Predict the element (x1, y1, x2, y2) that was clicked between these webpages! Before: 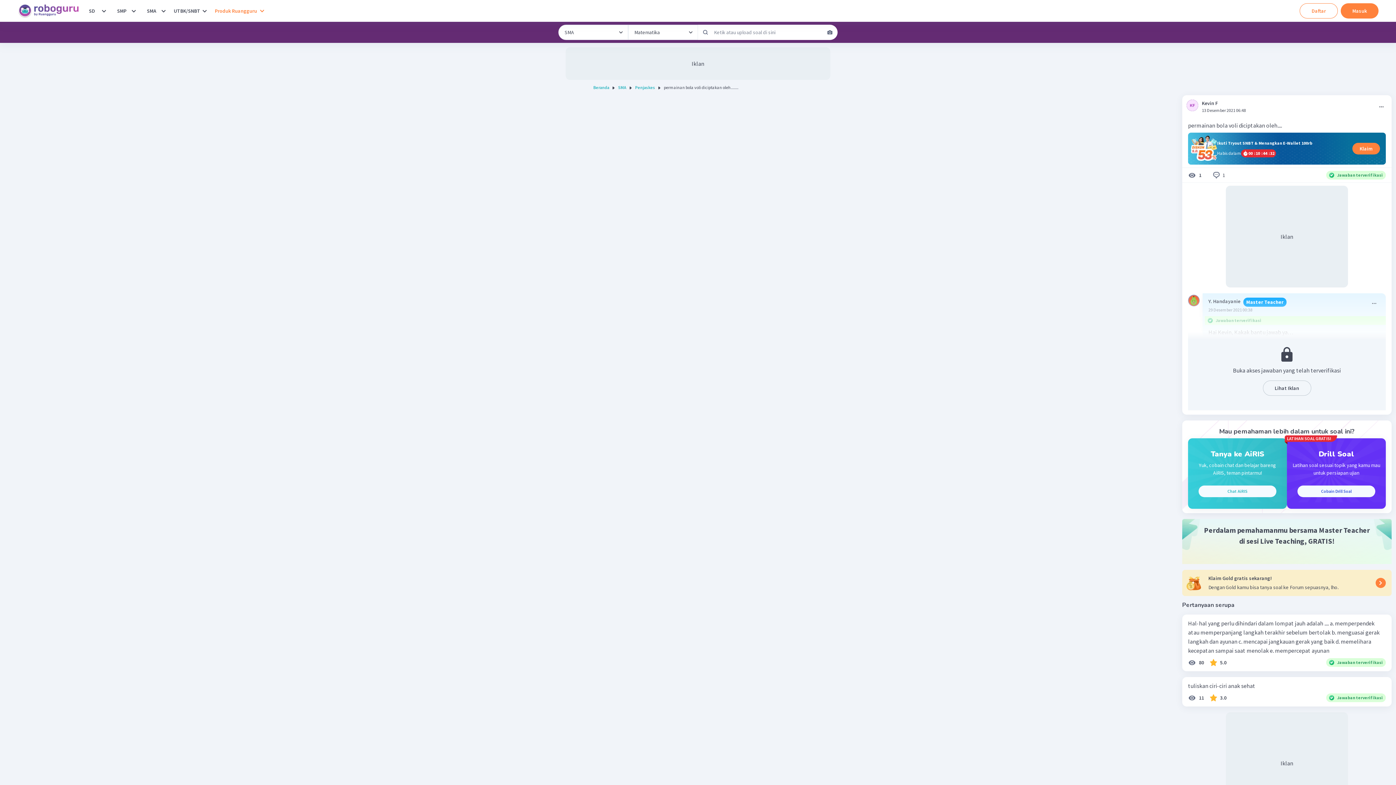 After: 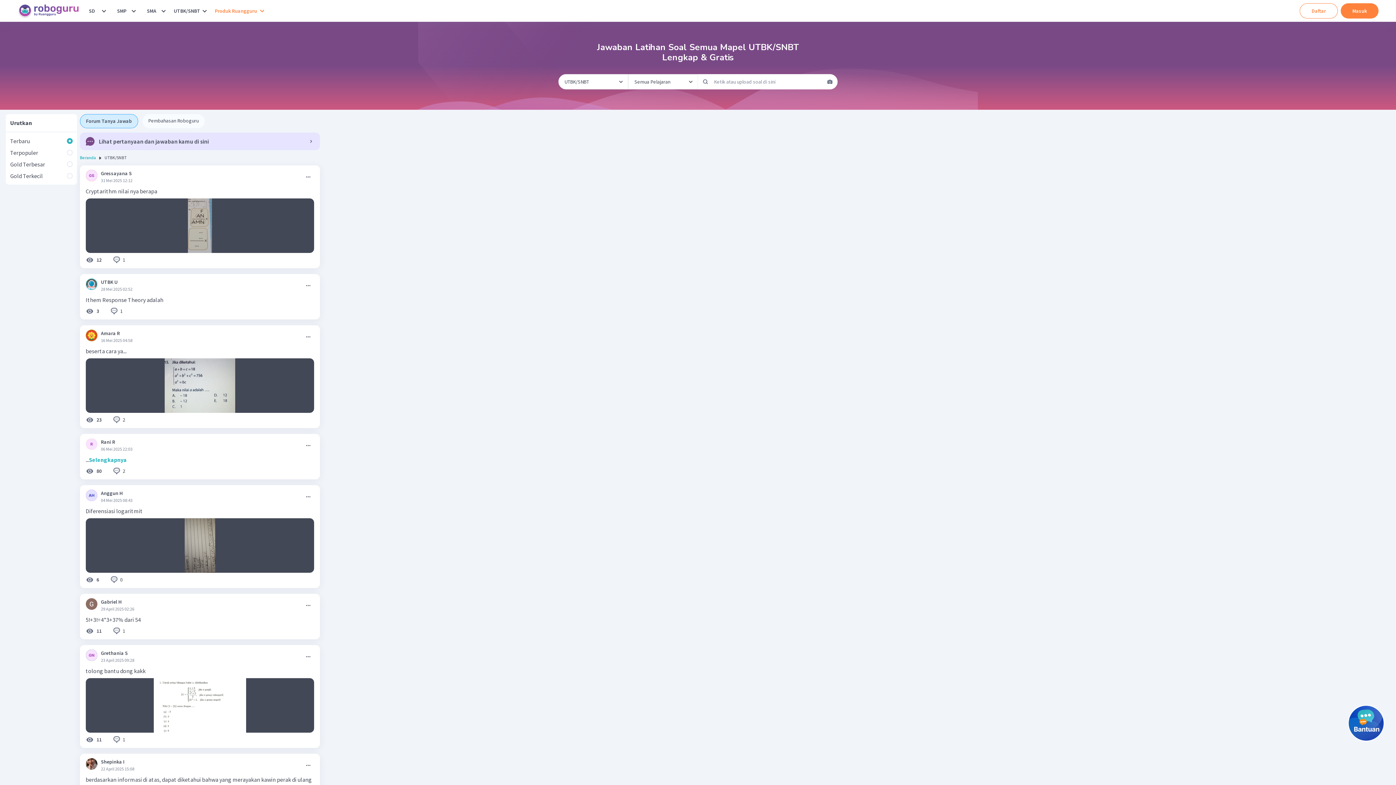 Action: label: UTBK/SNBT bbox: (173, 3, 200, 18)